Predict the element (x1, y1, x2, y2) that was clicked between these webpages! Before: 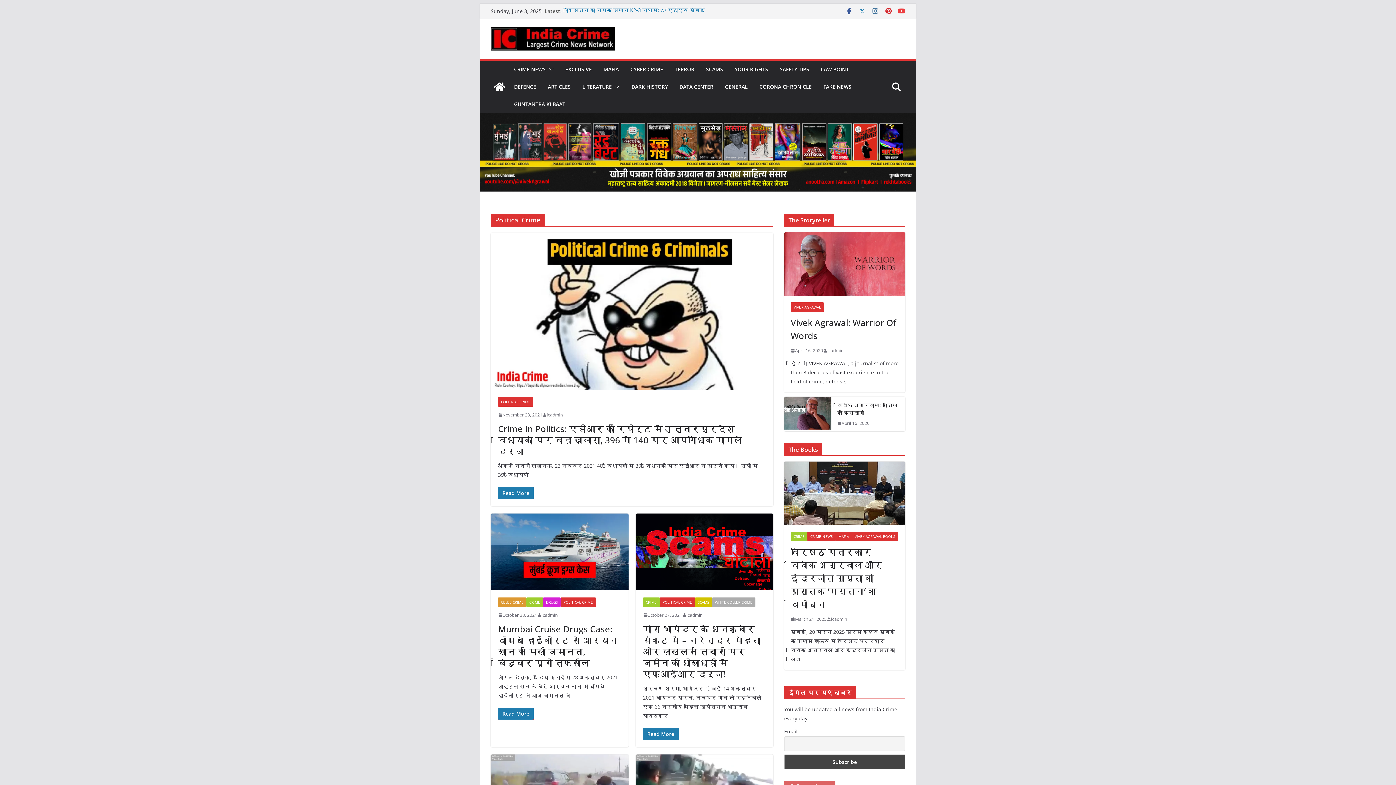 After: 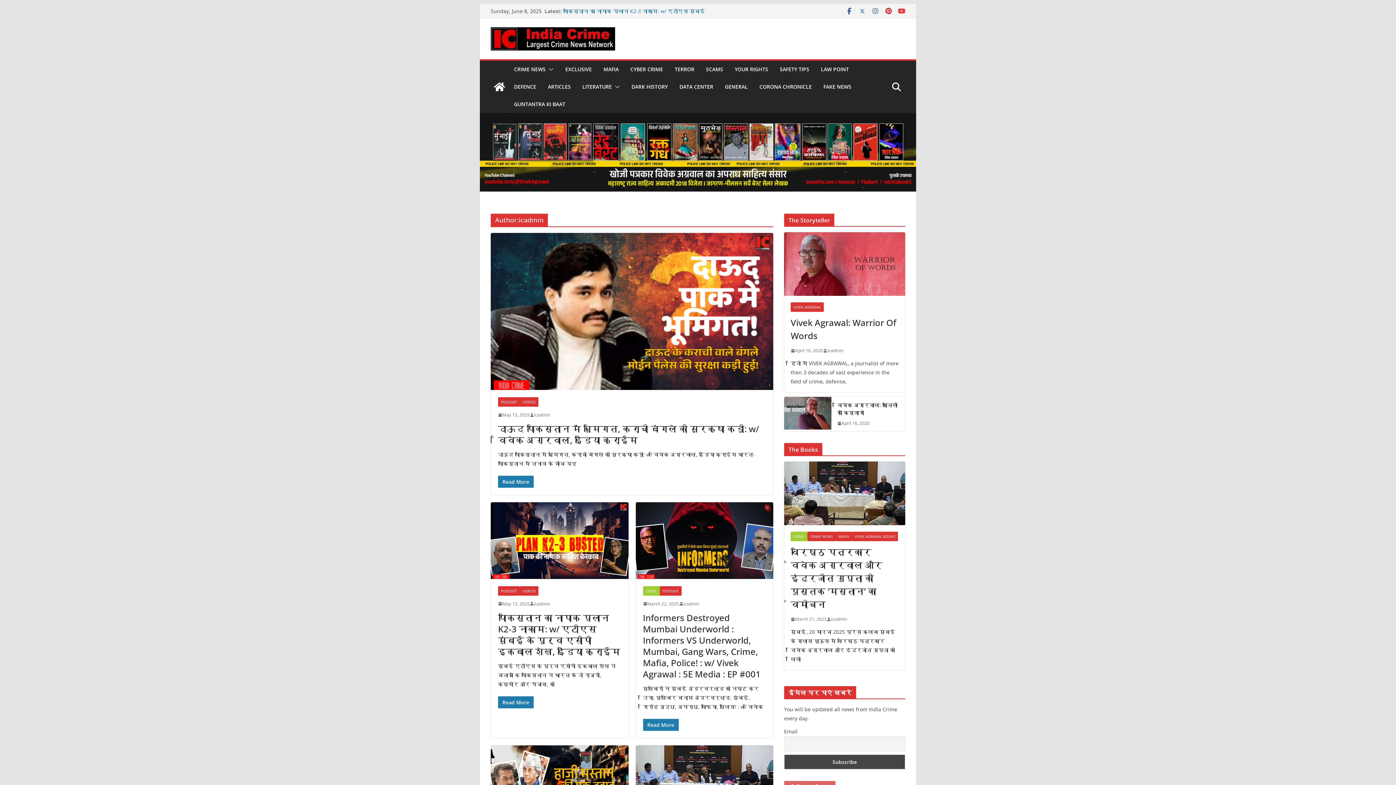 Action: bbox: (686, 611, 702, 619) label: icadmin